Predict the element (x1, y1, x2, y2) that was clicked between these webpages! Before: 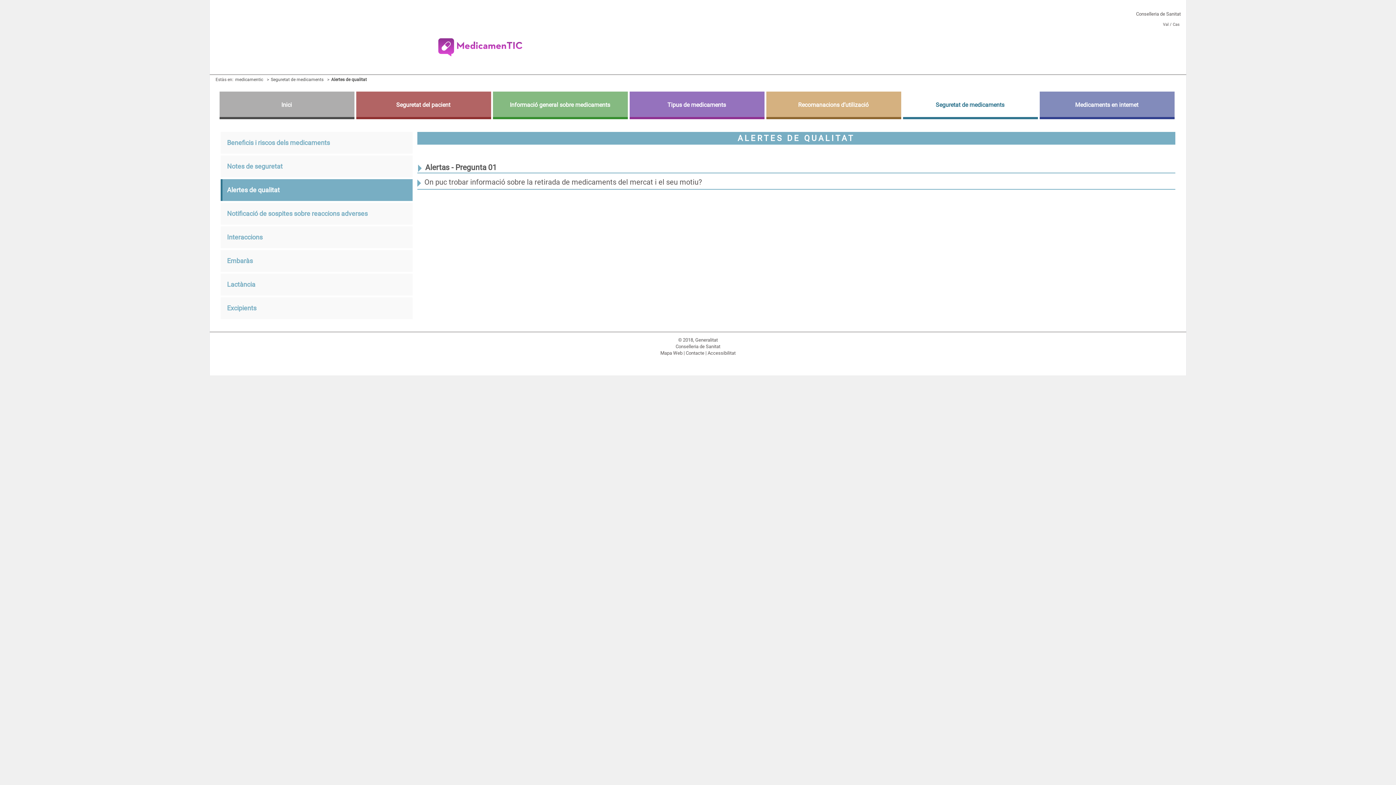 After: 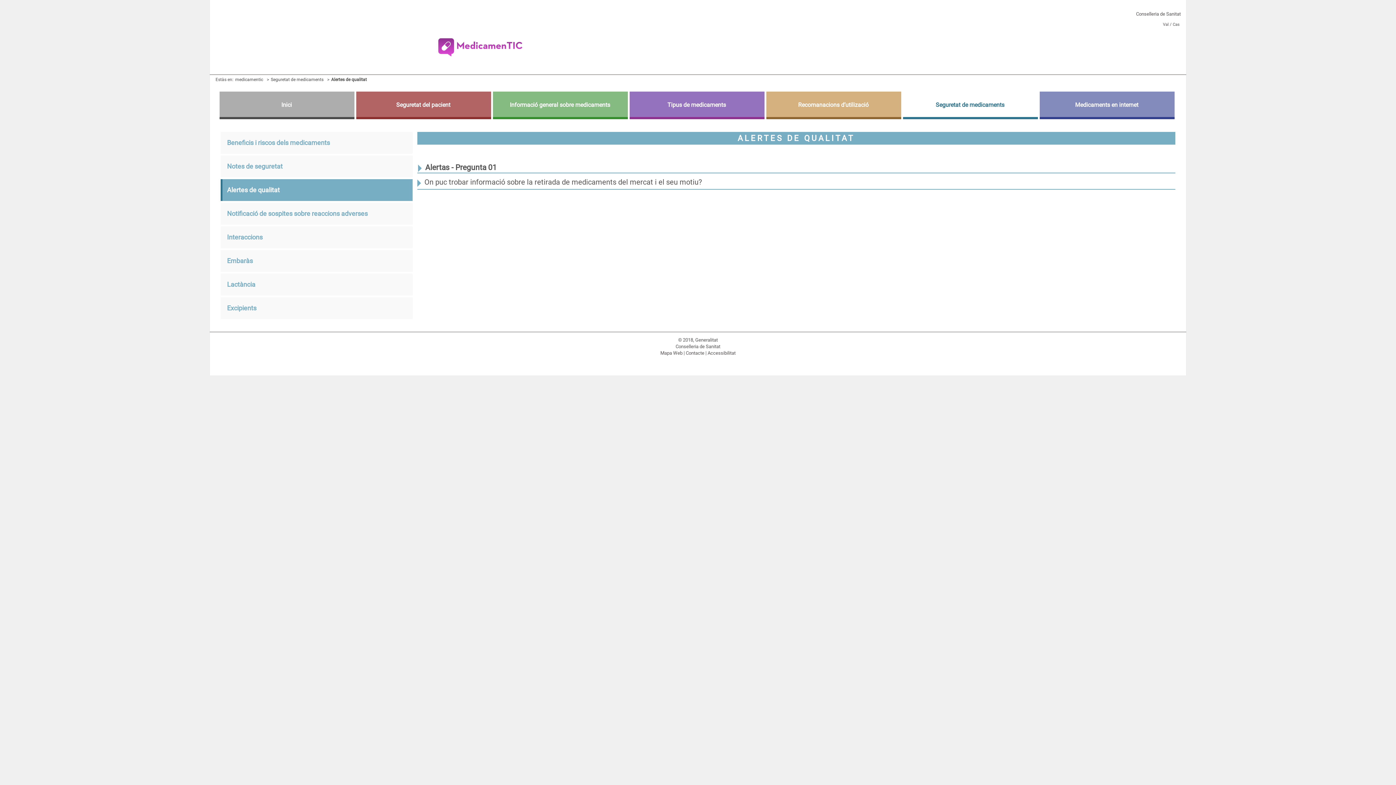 Action: bbox: (1170, 21, 1181, 27) label:  Cas